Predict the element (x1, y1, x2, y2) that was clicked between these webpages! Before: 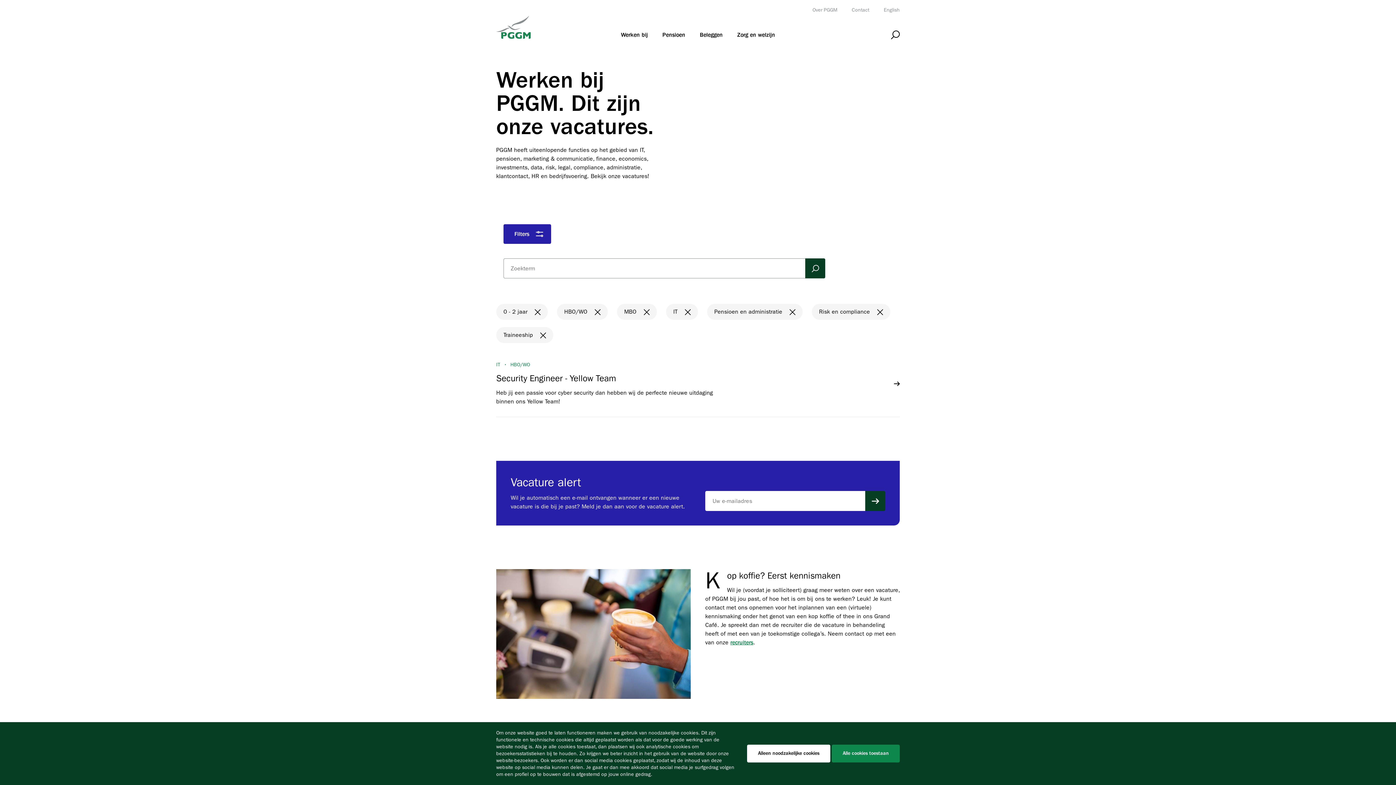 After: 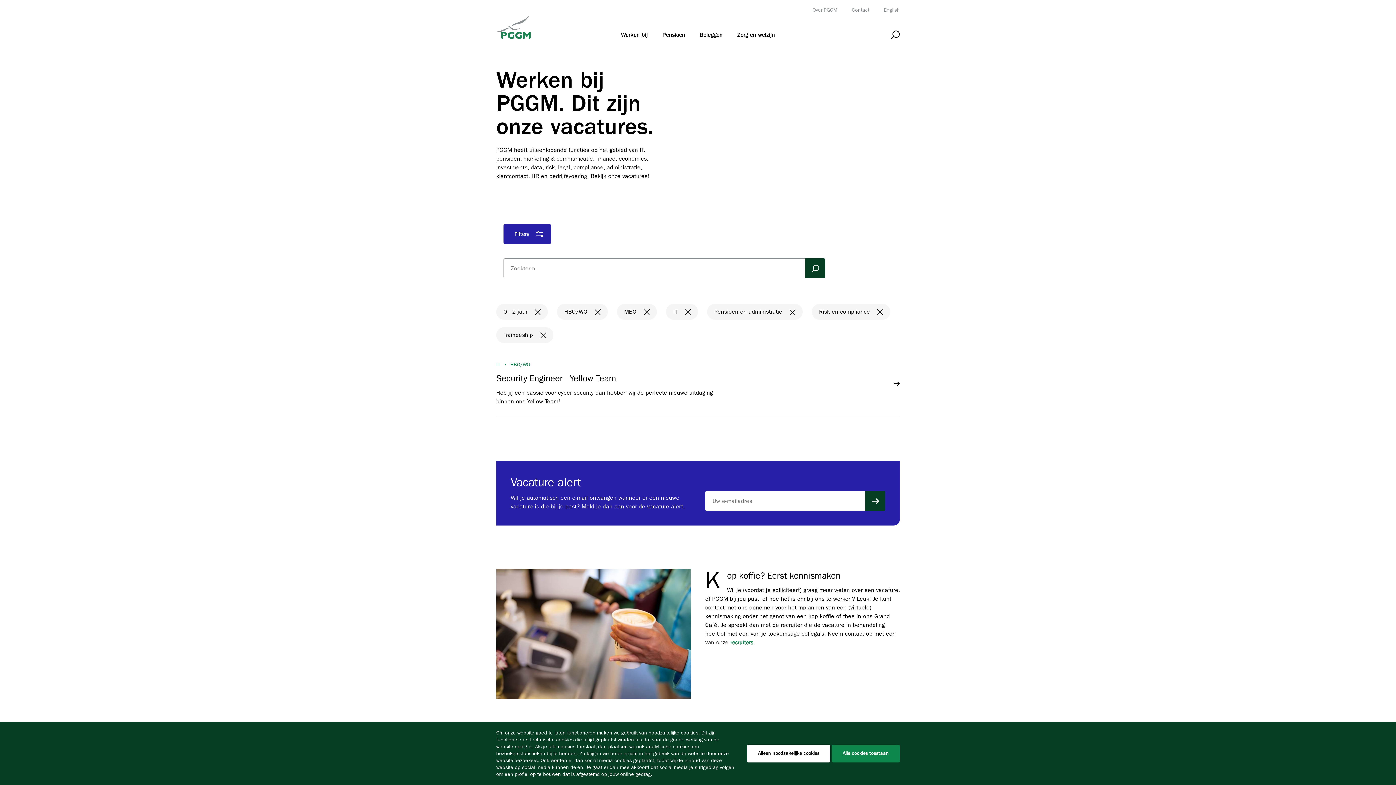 Action: bbox: (557, 304, 608, 320) label: HBO/WO